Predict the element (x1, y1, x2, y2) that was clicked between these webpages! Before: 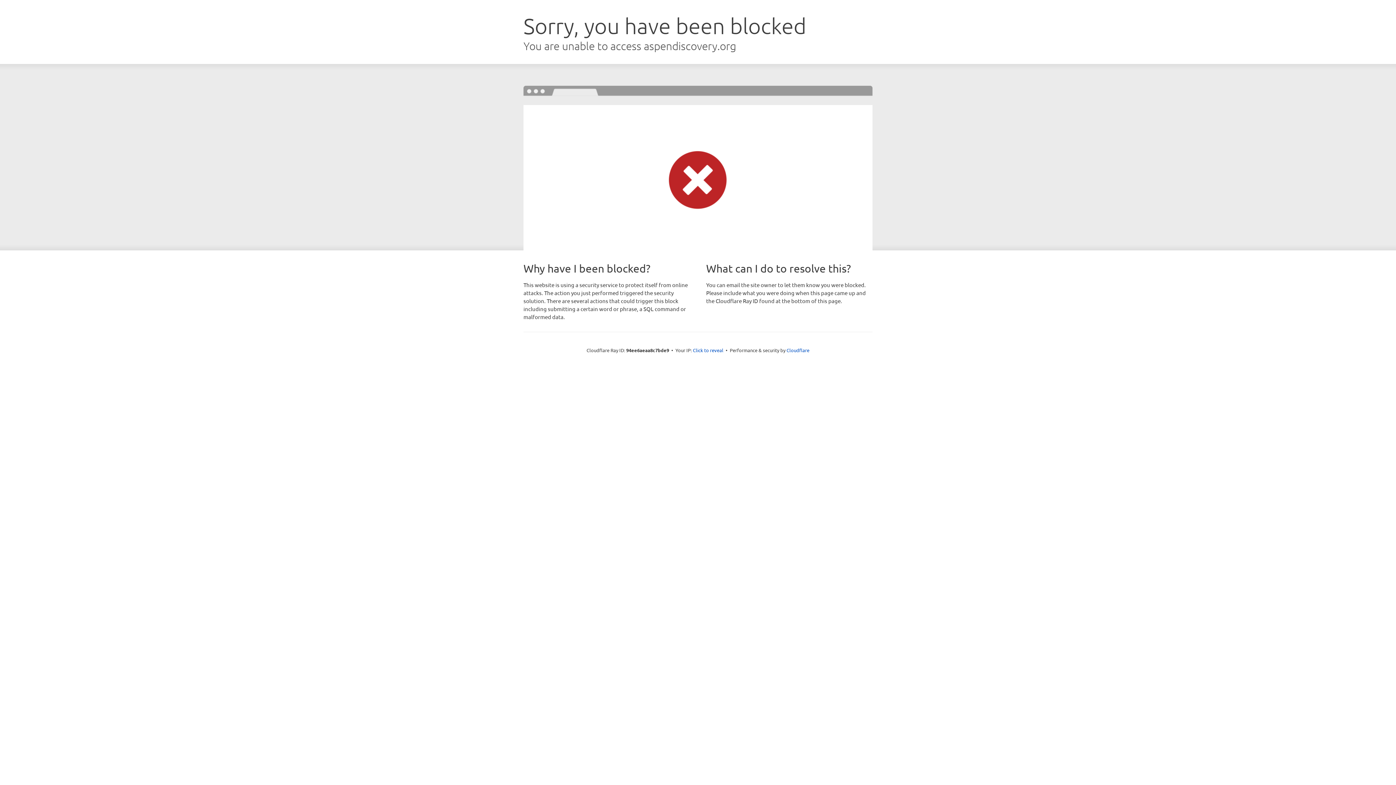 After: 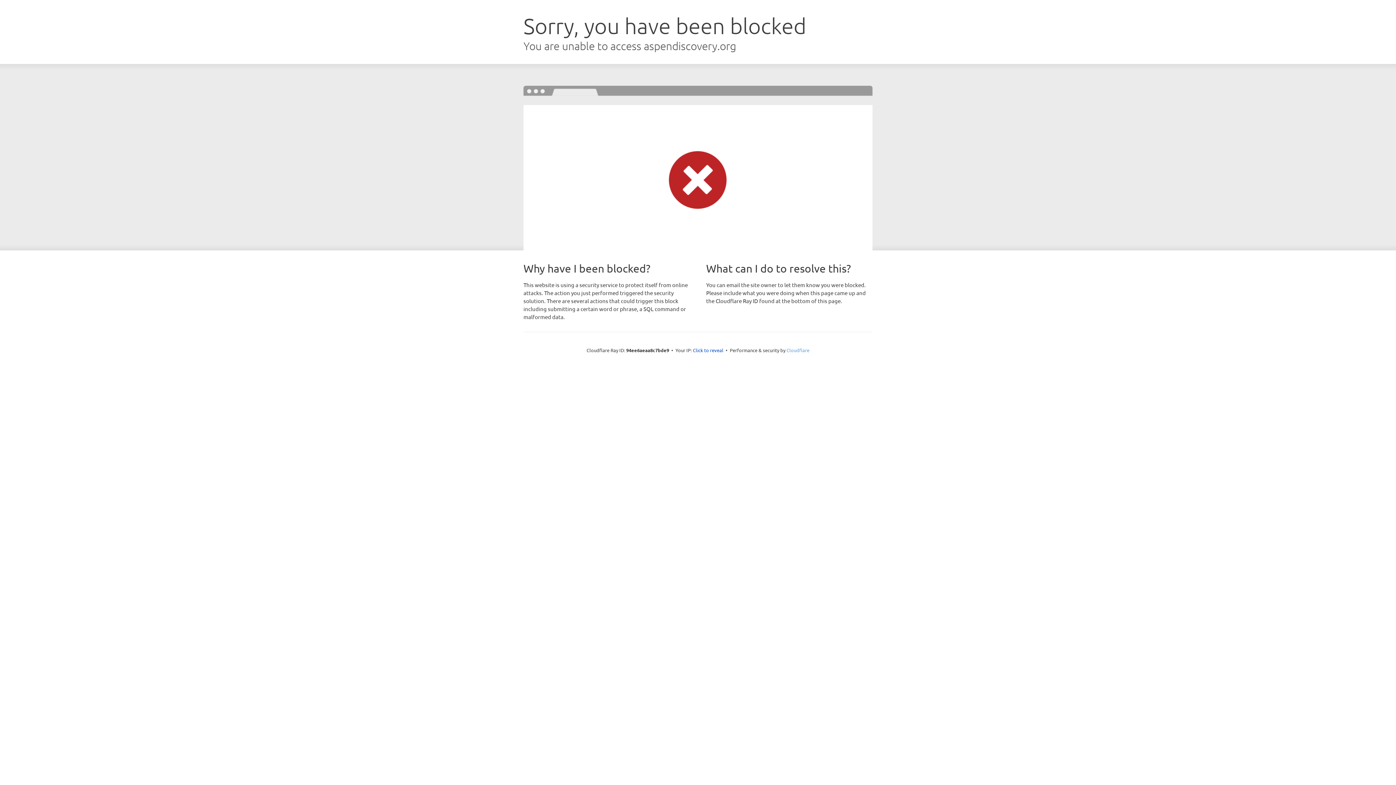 Action: label: Cloudflare bbox: (786, 347, 809, 353)